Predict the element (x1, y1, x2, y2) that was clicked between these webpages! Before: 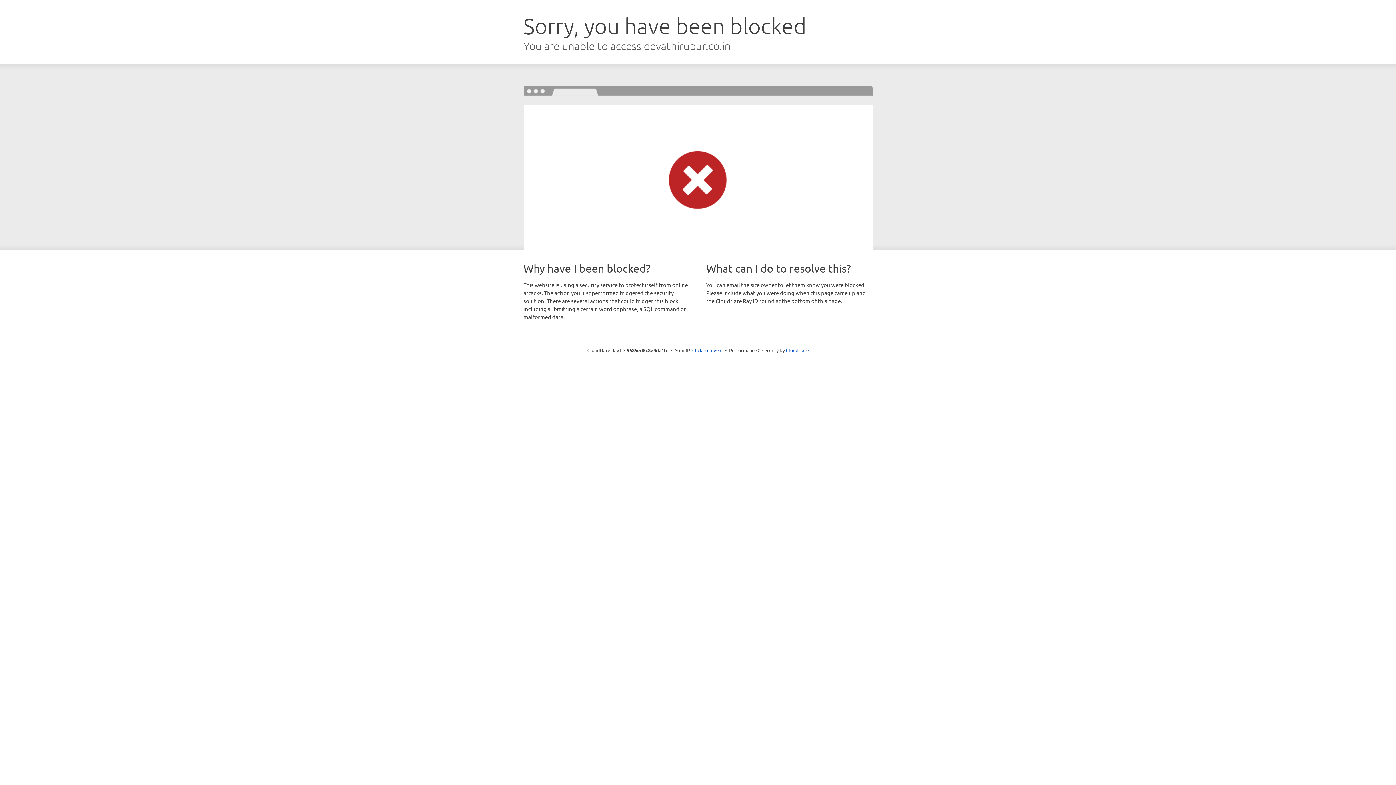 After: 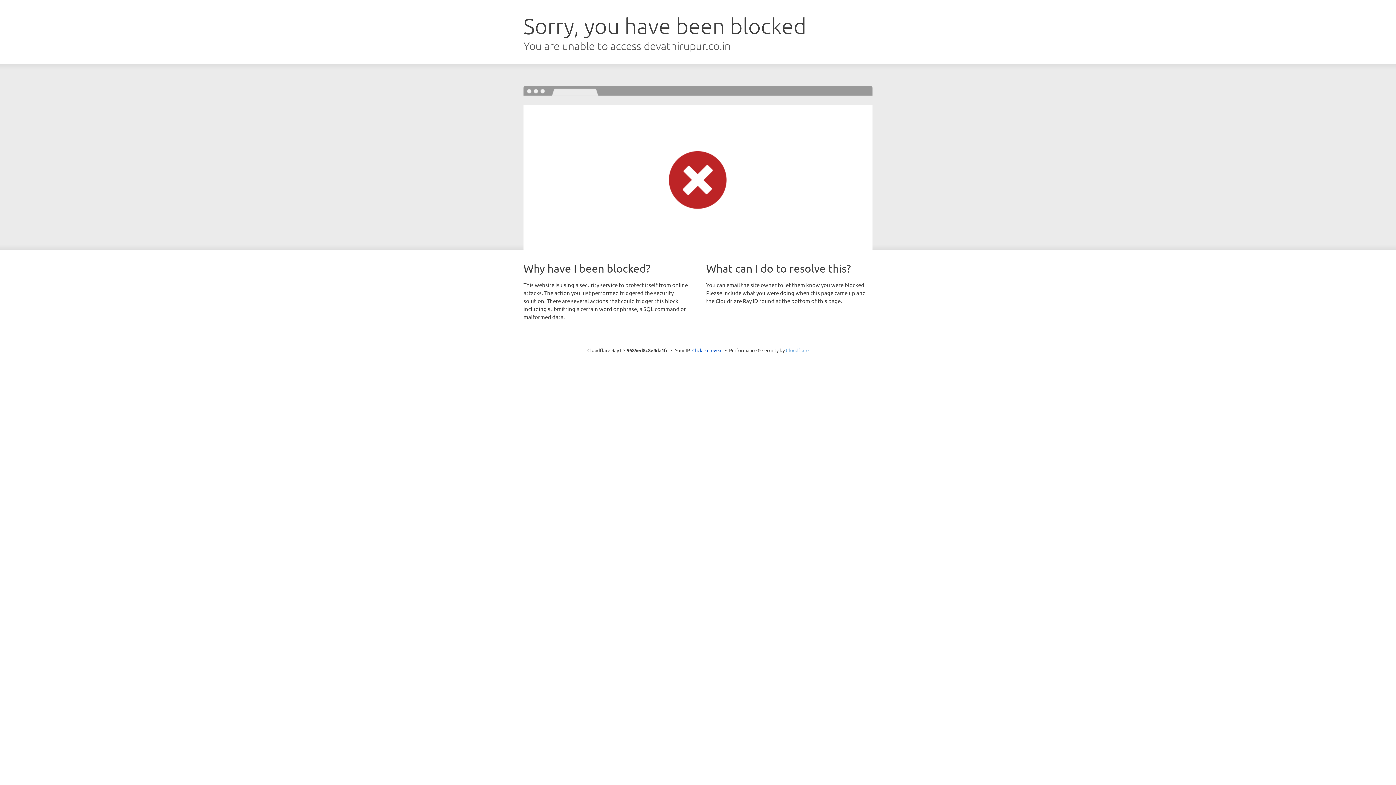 Action: label: Cloudflare bbox: (786, 347, 808, 353)